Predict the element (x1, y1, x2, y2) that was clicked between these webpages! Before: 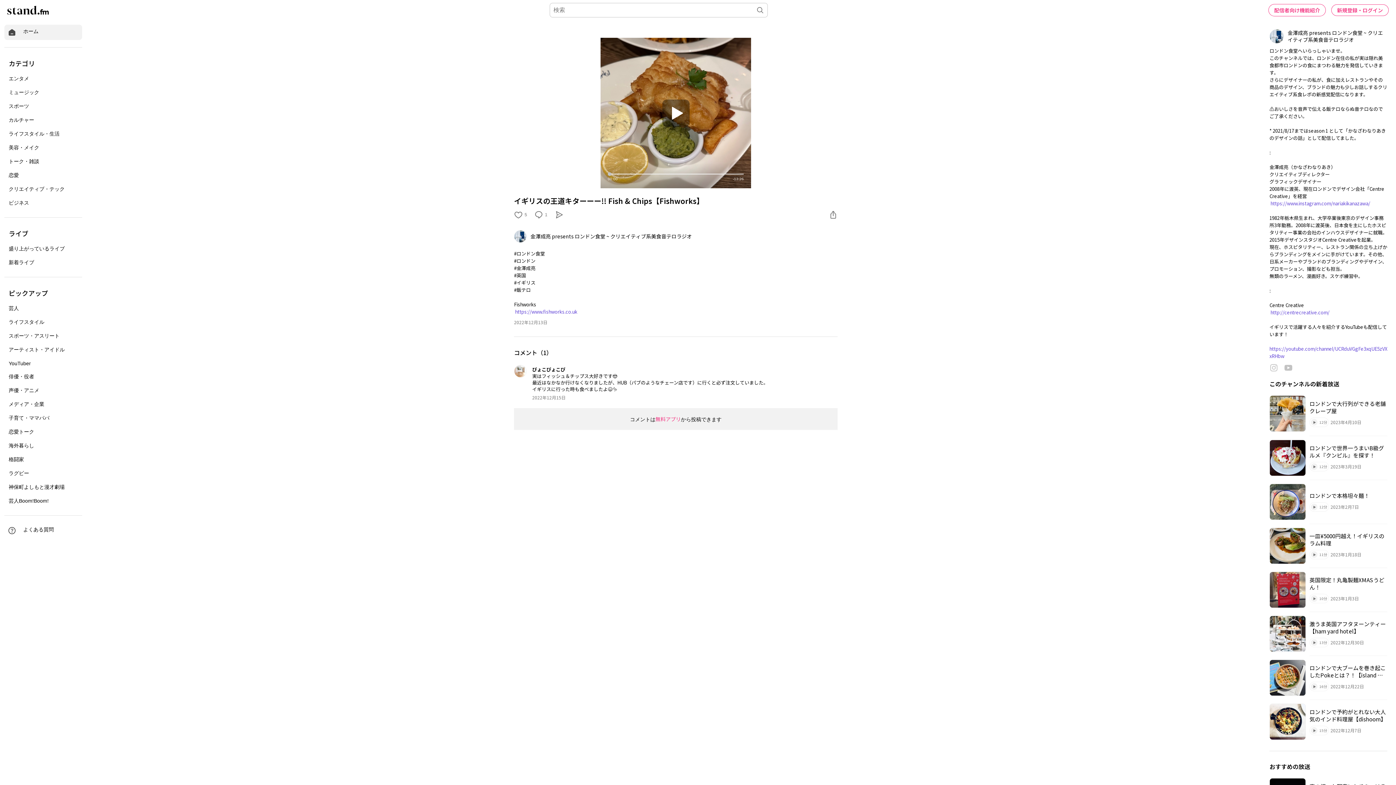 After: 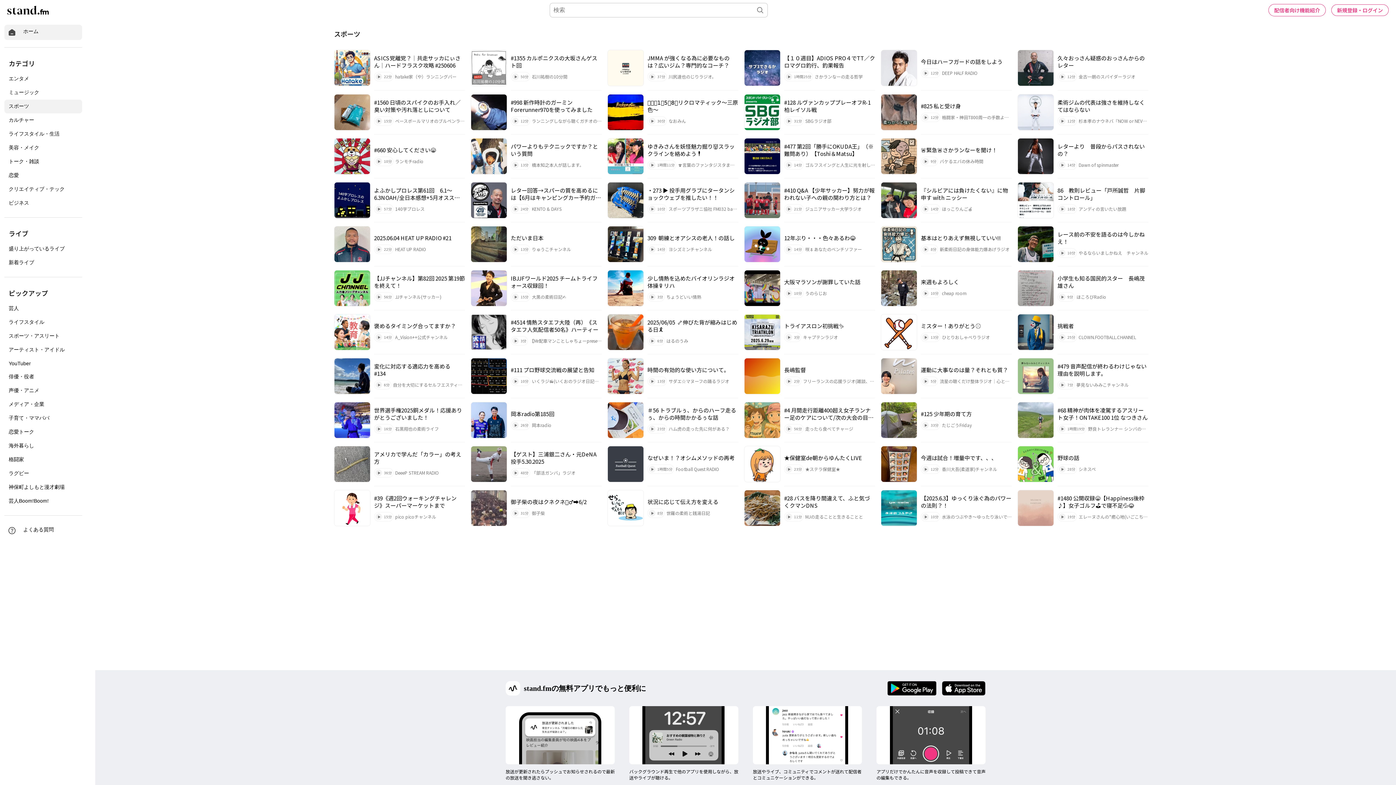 Action: label: スポーツ bbox: (4, 99, 82, 113)